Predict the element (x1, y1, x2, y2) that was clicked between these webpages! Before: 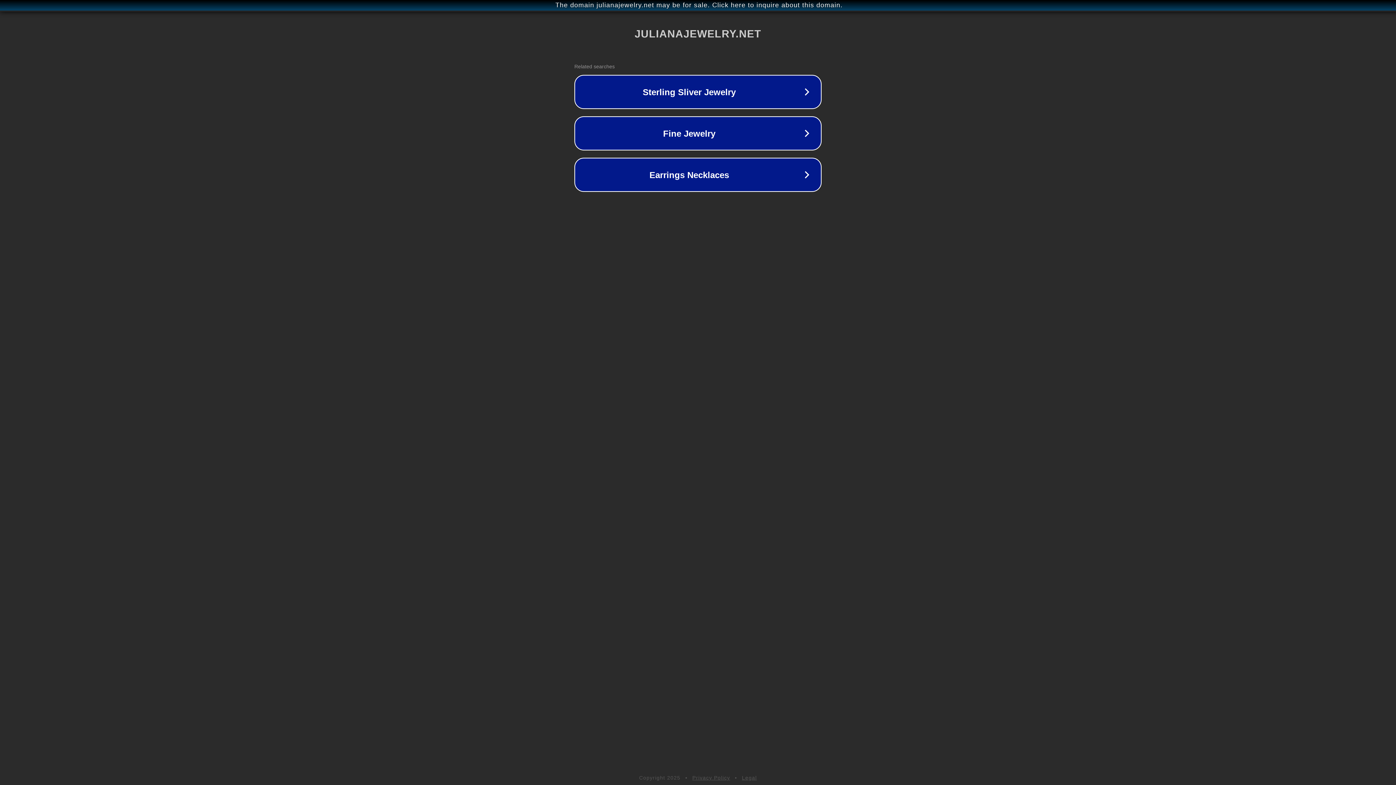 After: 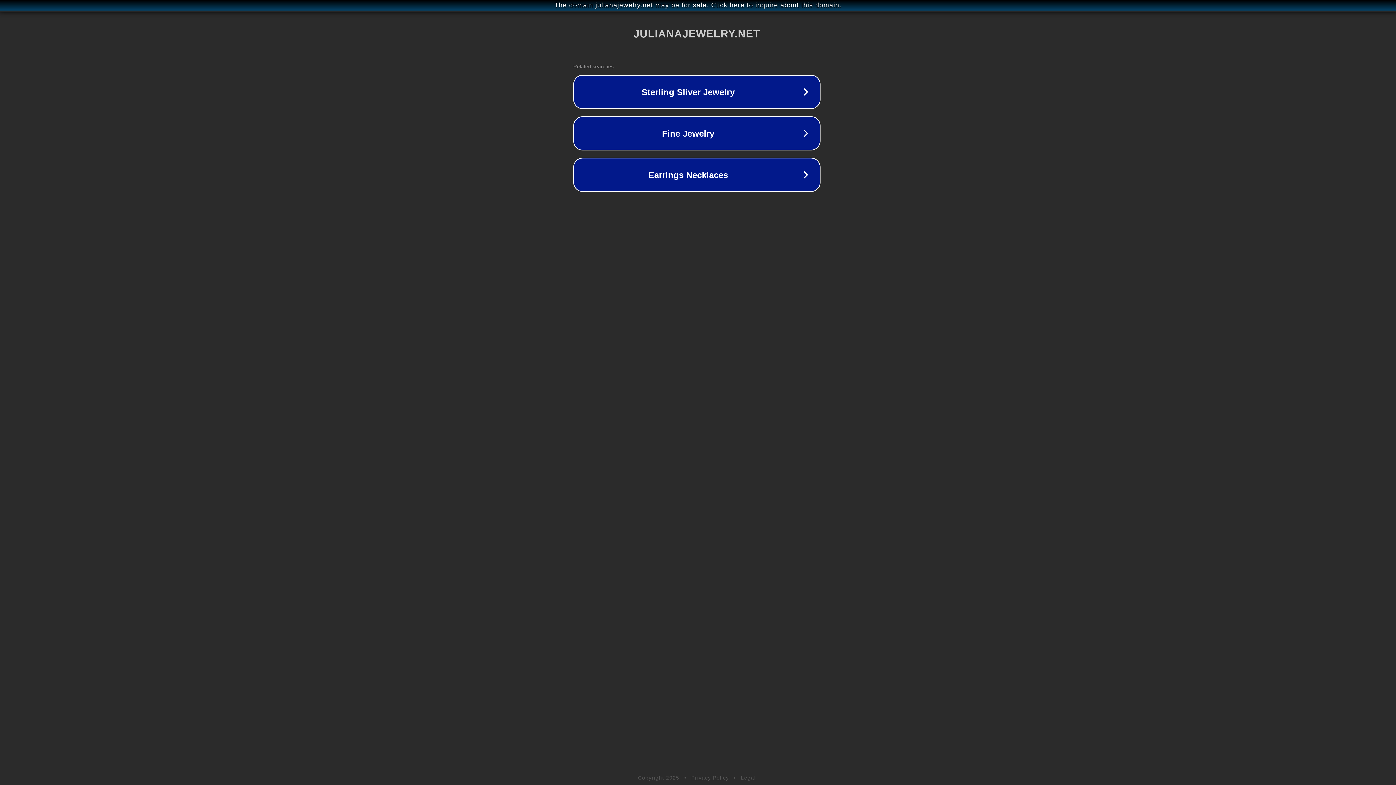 Action: bbox: (1, 1, 1397, 9) label: The domain julianajewelry.net may be for sale. Click here to inquire about this domain.